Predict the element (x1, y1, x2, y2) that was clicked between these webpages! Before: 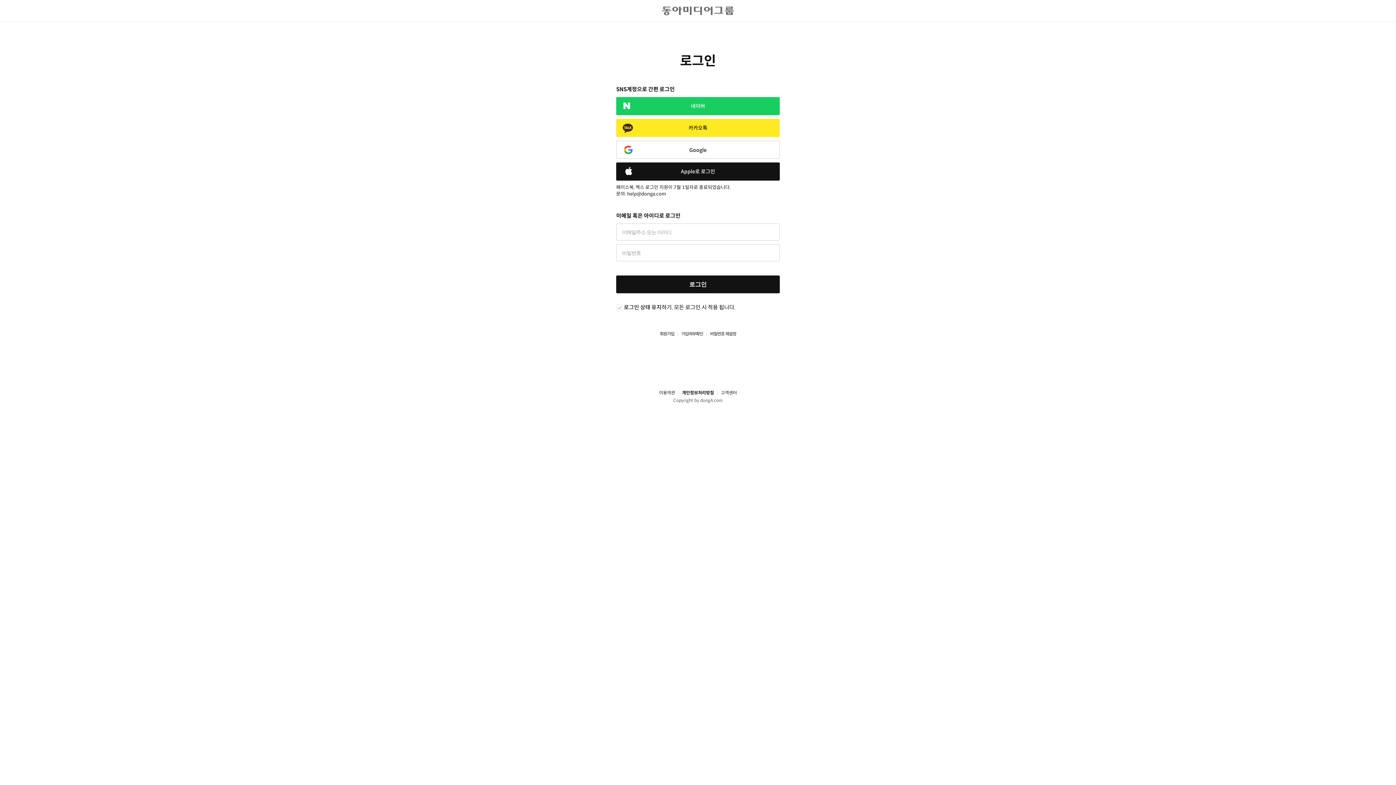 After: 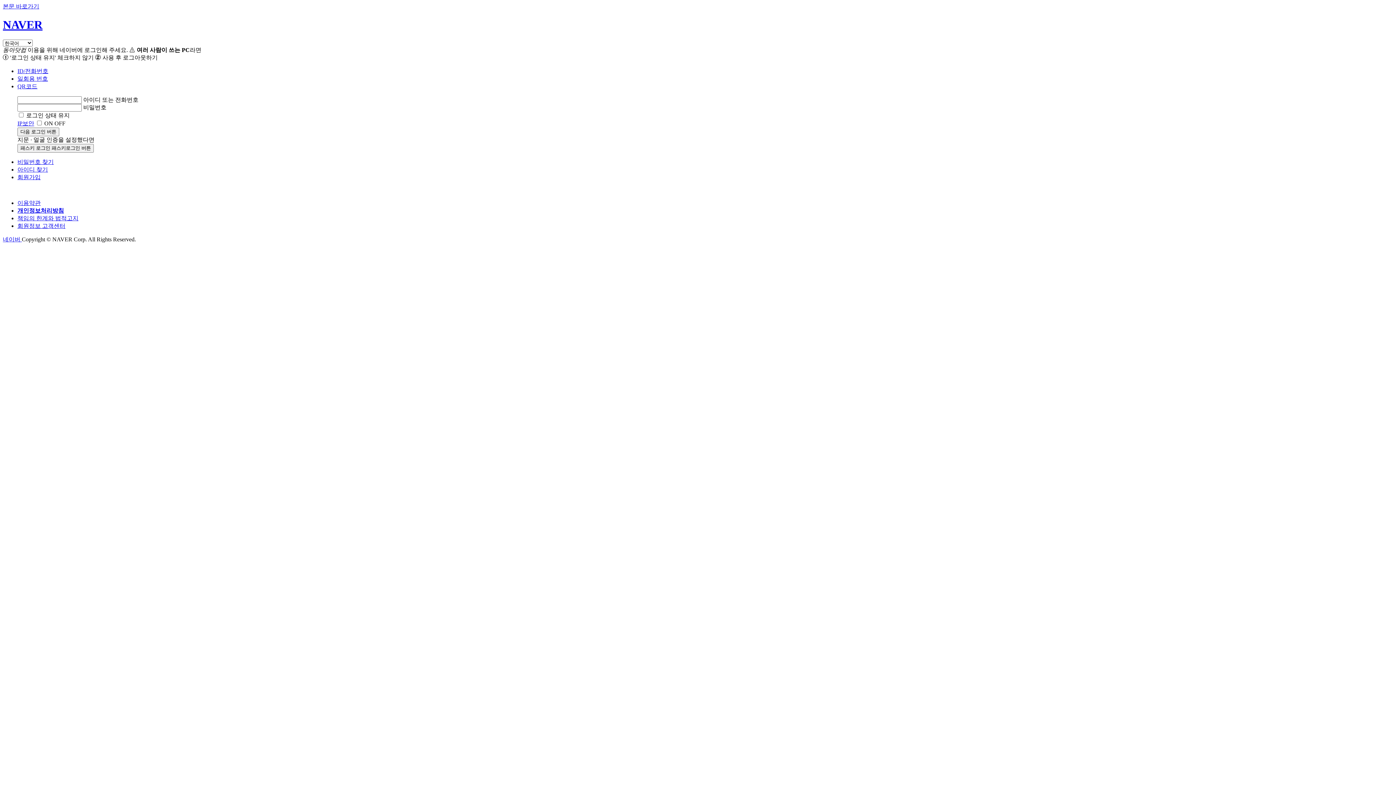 Action: bbox: (616, 97, 780, 115) label: 네이버